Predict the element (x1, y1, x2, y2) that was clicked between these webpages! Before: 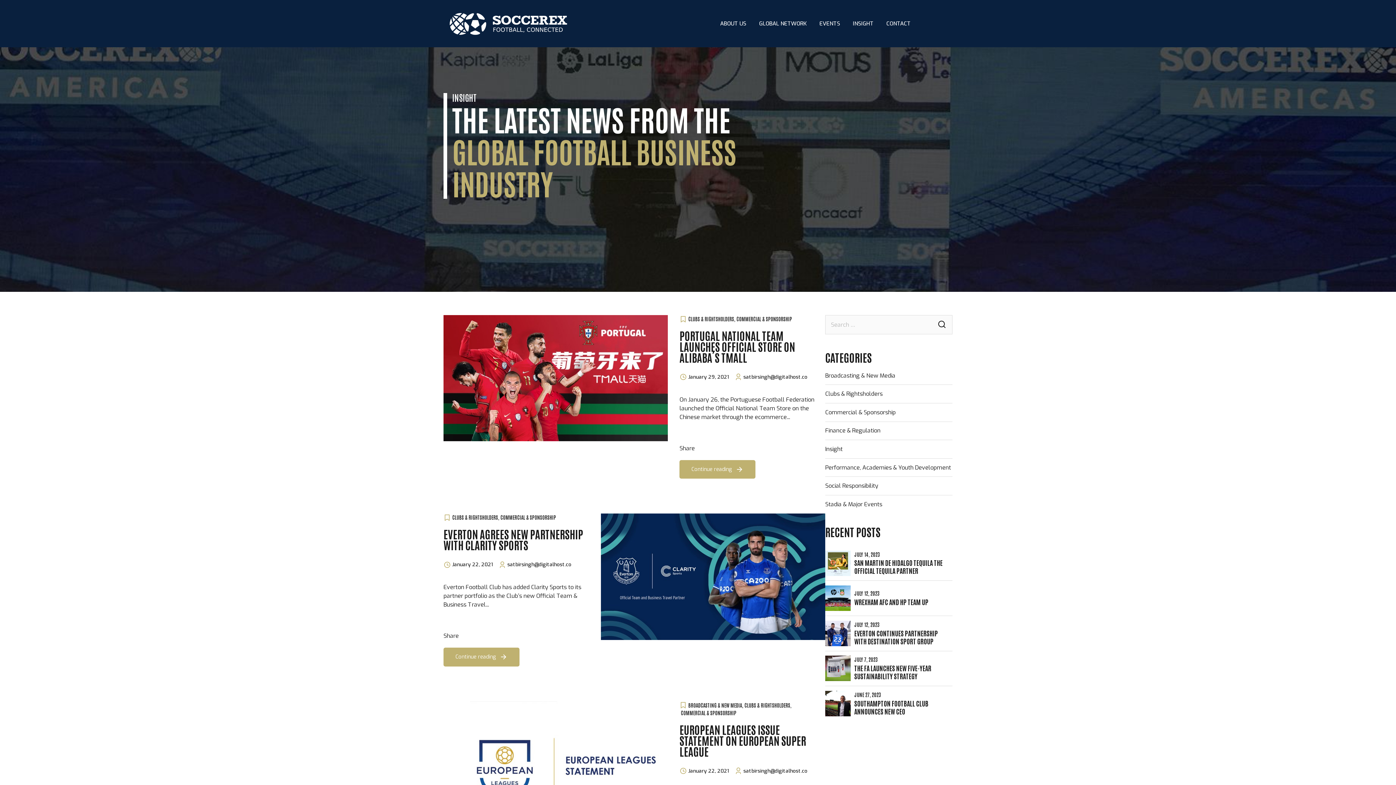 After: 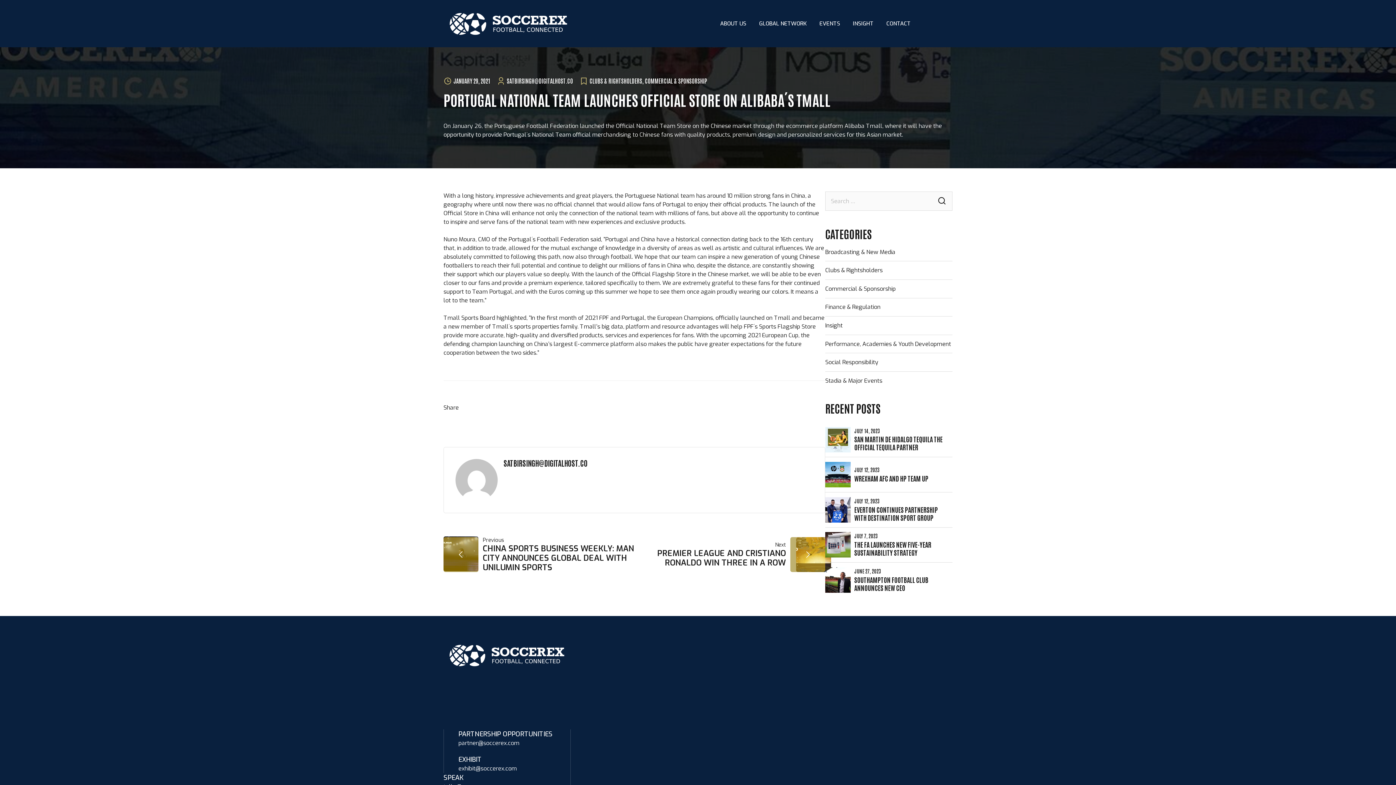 Action: bbox: (679, 328, 795, 364) label: PORTUGAL NATIONAL TEAM LAUNCHES OFFICIAL STORE ON ALIBABA´S TMALL